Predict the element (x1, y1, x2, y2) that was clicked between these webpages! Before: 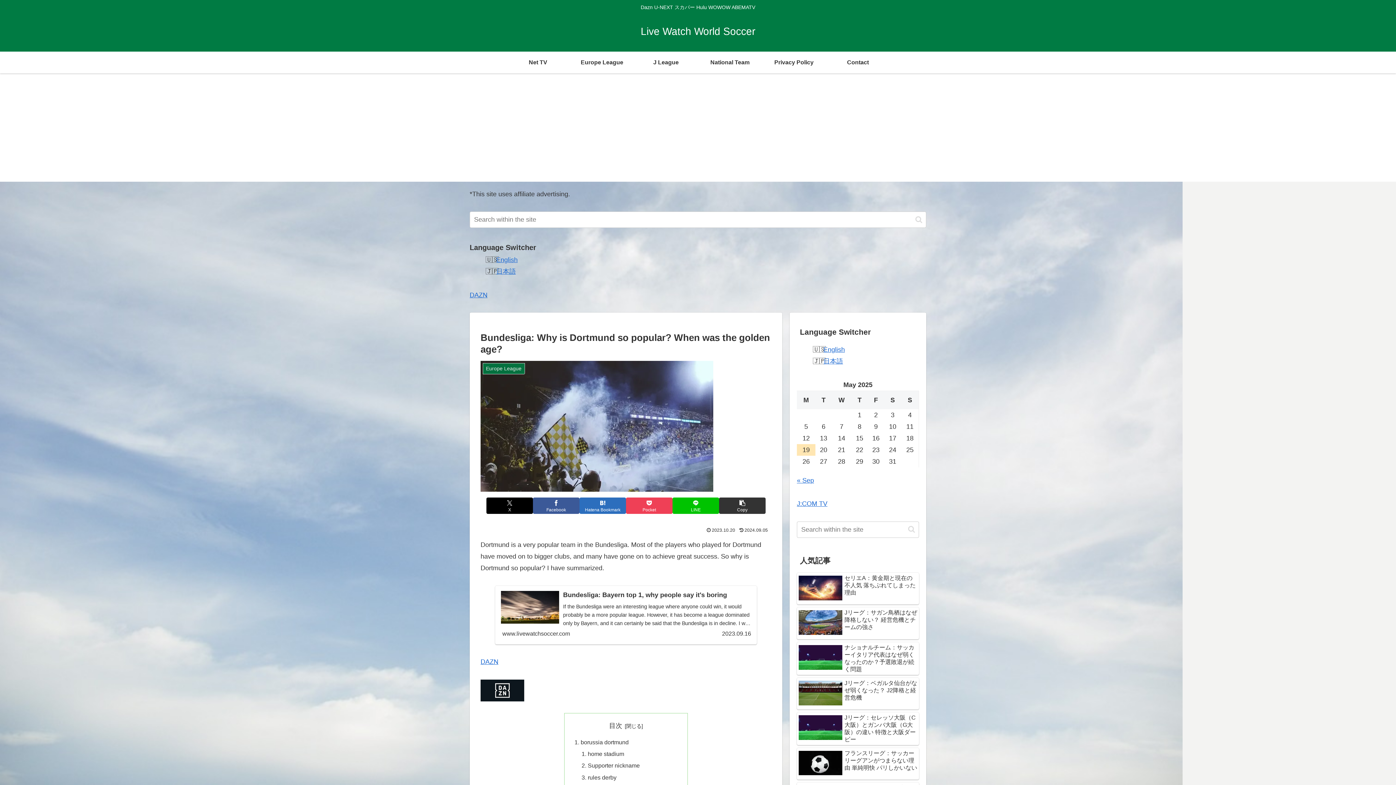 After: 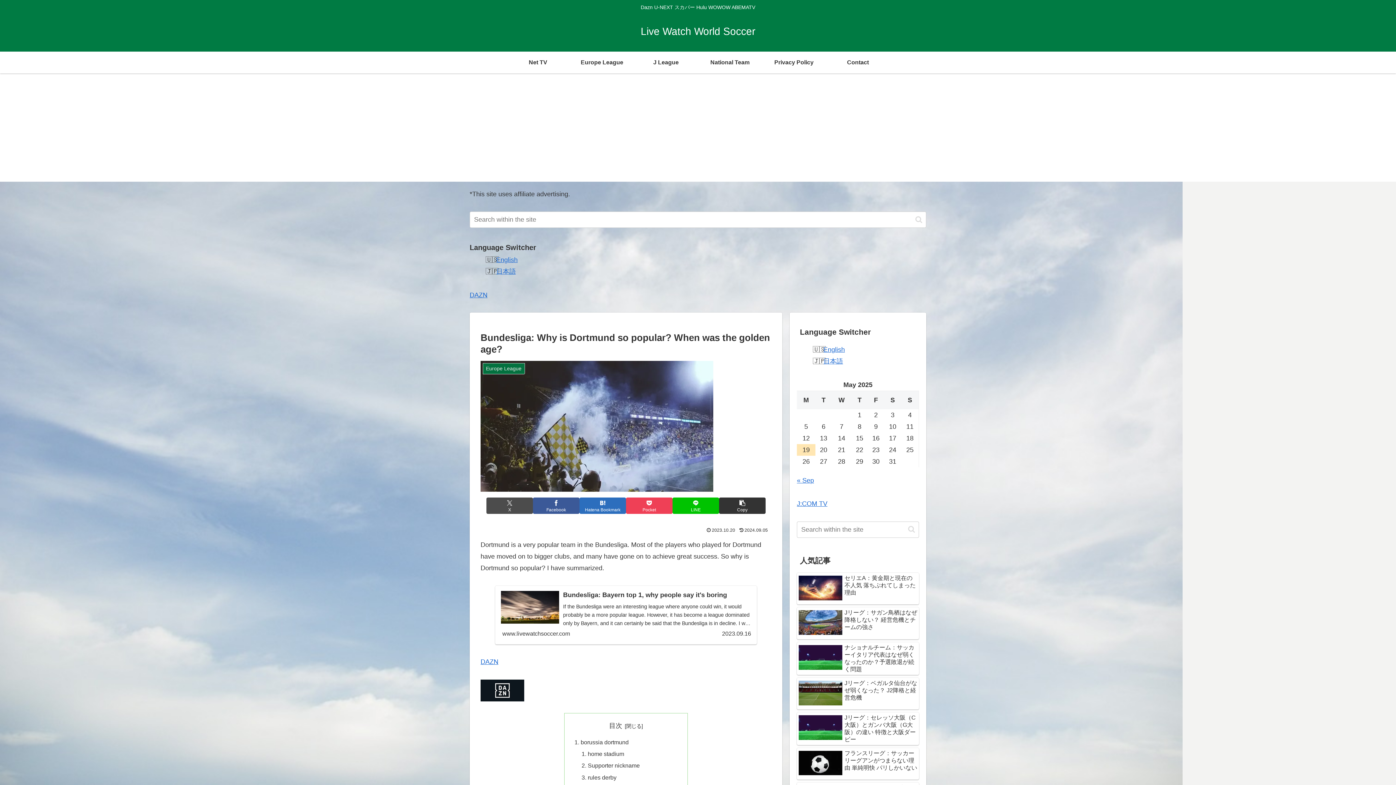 Action: label: Share on X bbox: (486, 497, 533, 514)